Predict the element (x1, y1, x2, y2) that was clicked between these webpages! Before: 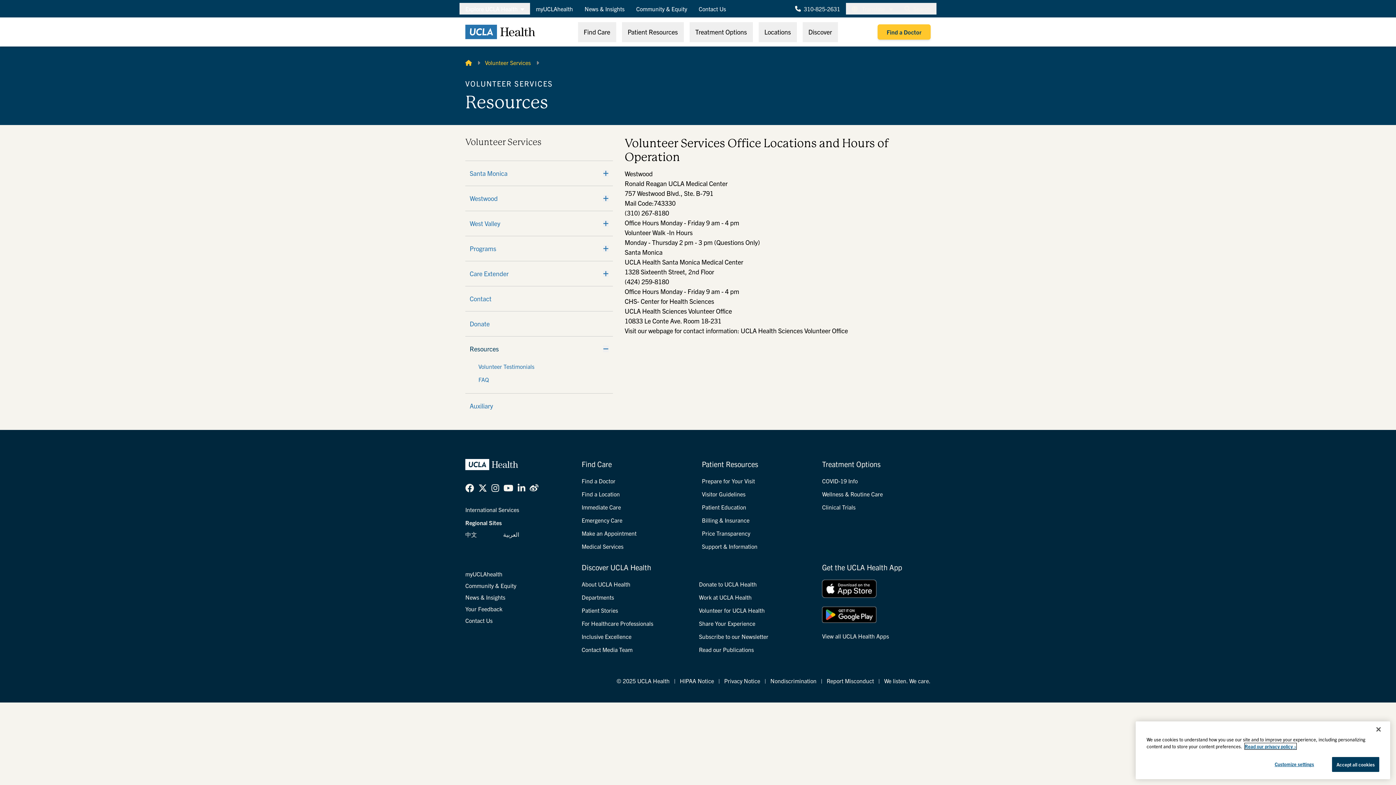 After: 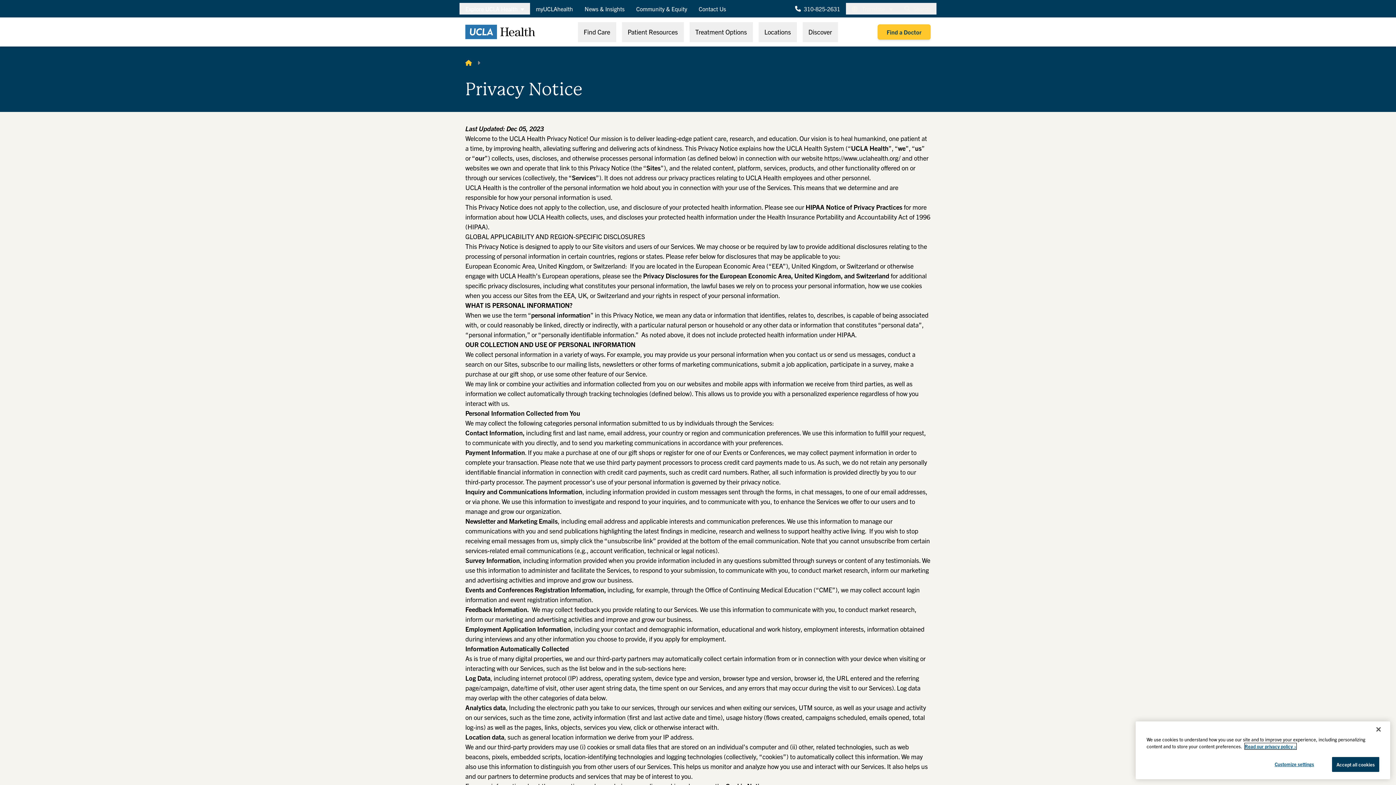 Action: label: Privacy Notice bbox: (724, 676, 760, 685)